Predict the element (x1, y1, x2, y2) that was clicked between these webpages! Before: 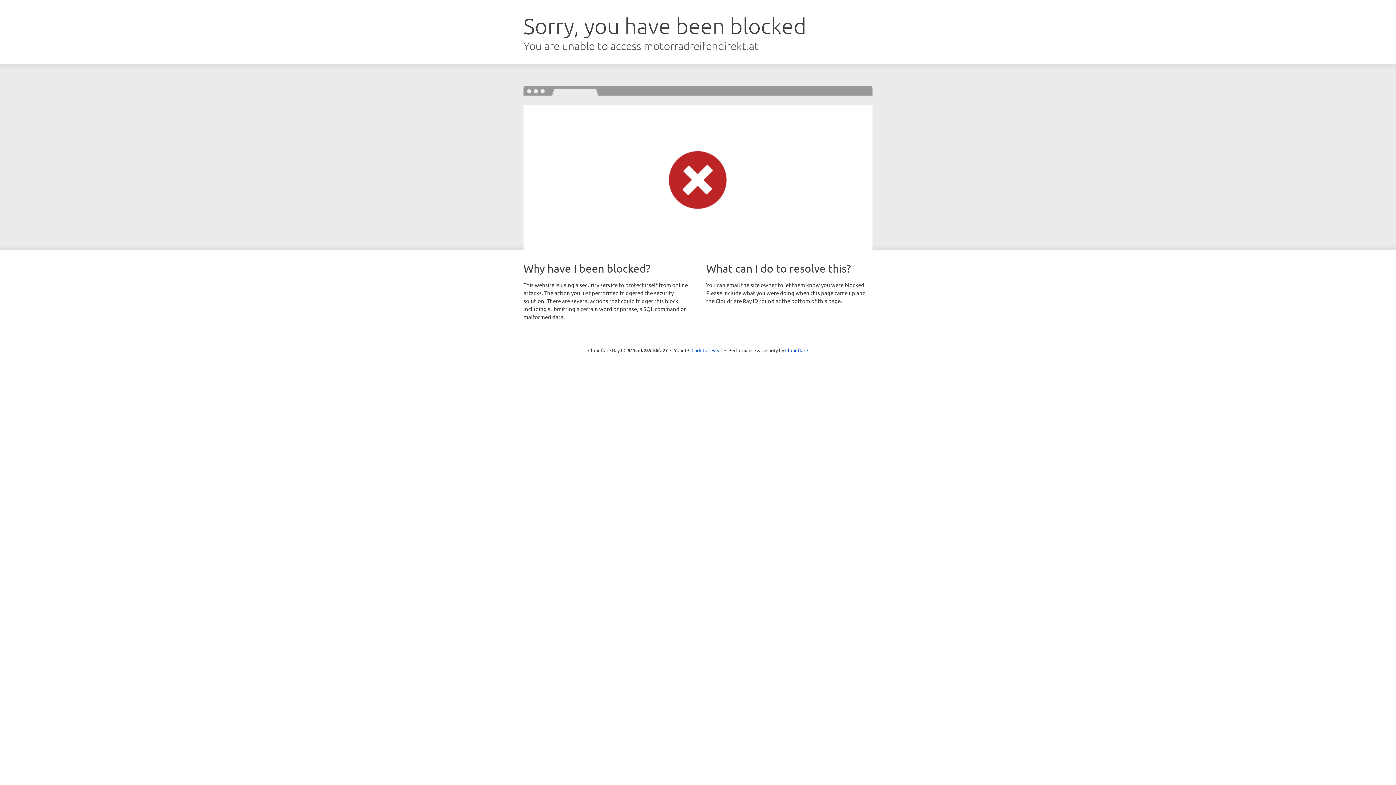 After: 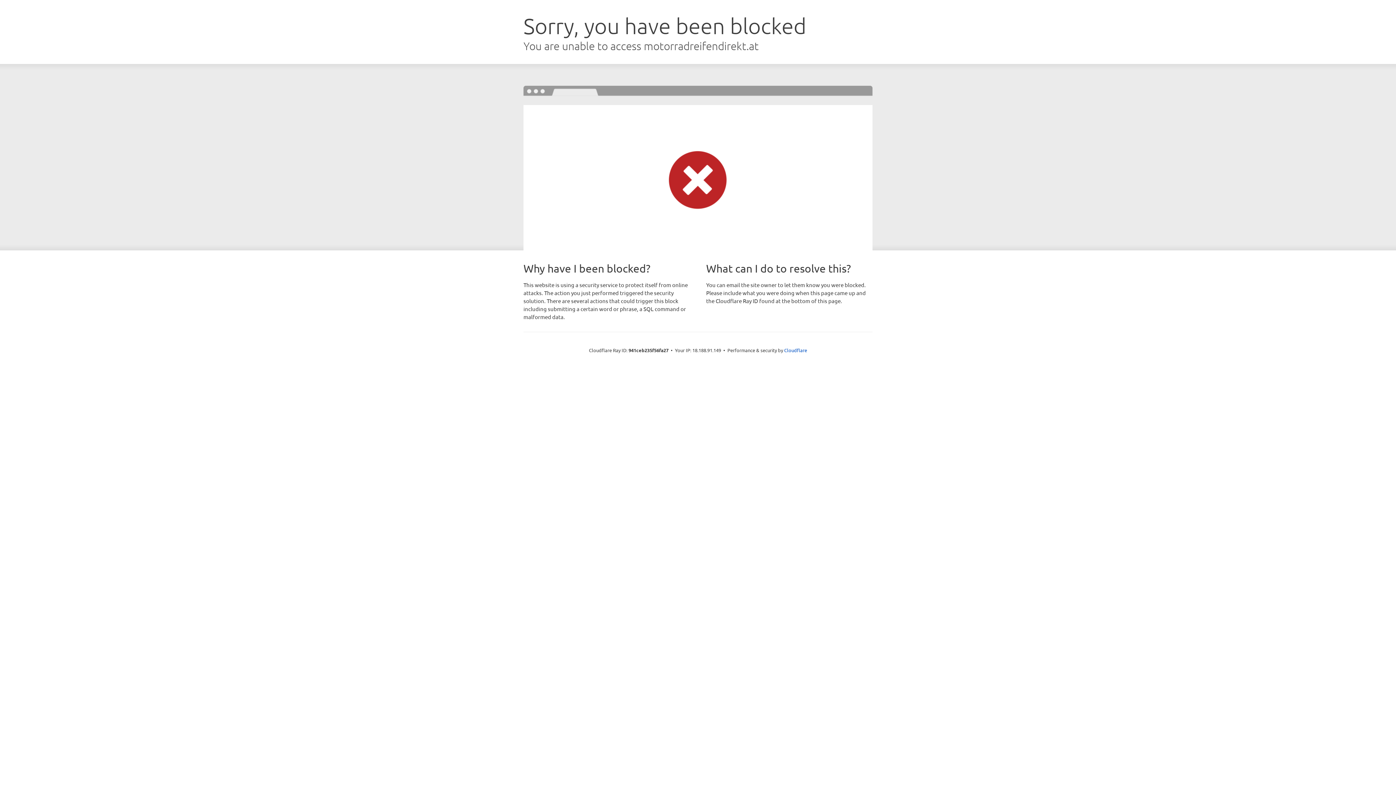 Action: label: Click to reveal bbox: (691, 346, 722, 353)